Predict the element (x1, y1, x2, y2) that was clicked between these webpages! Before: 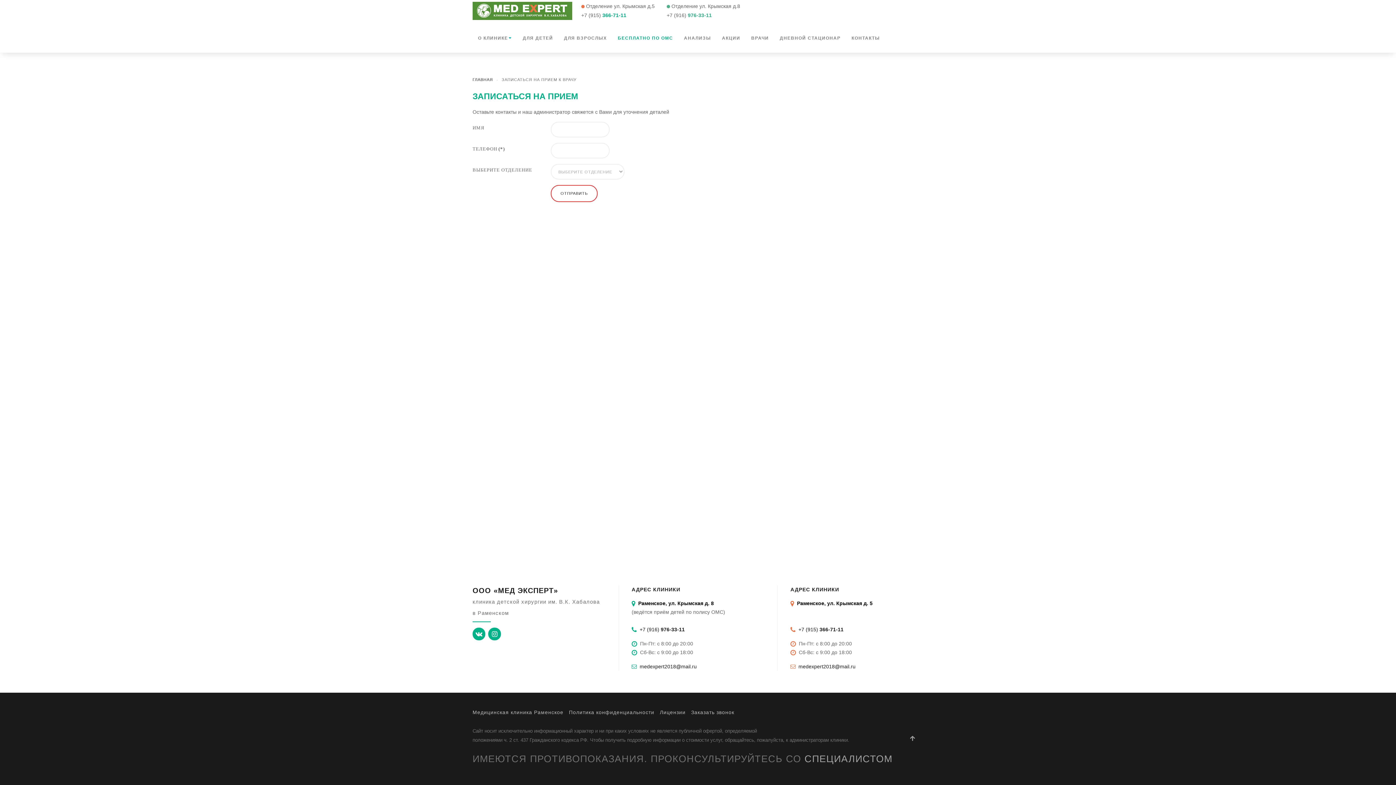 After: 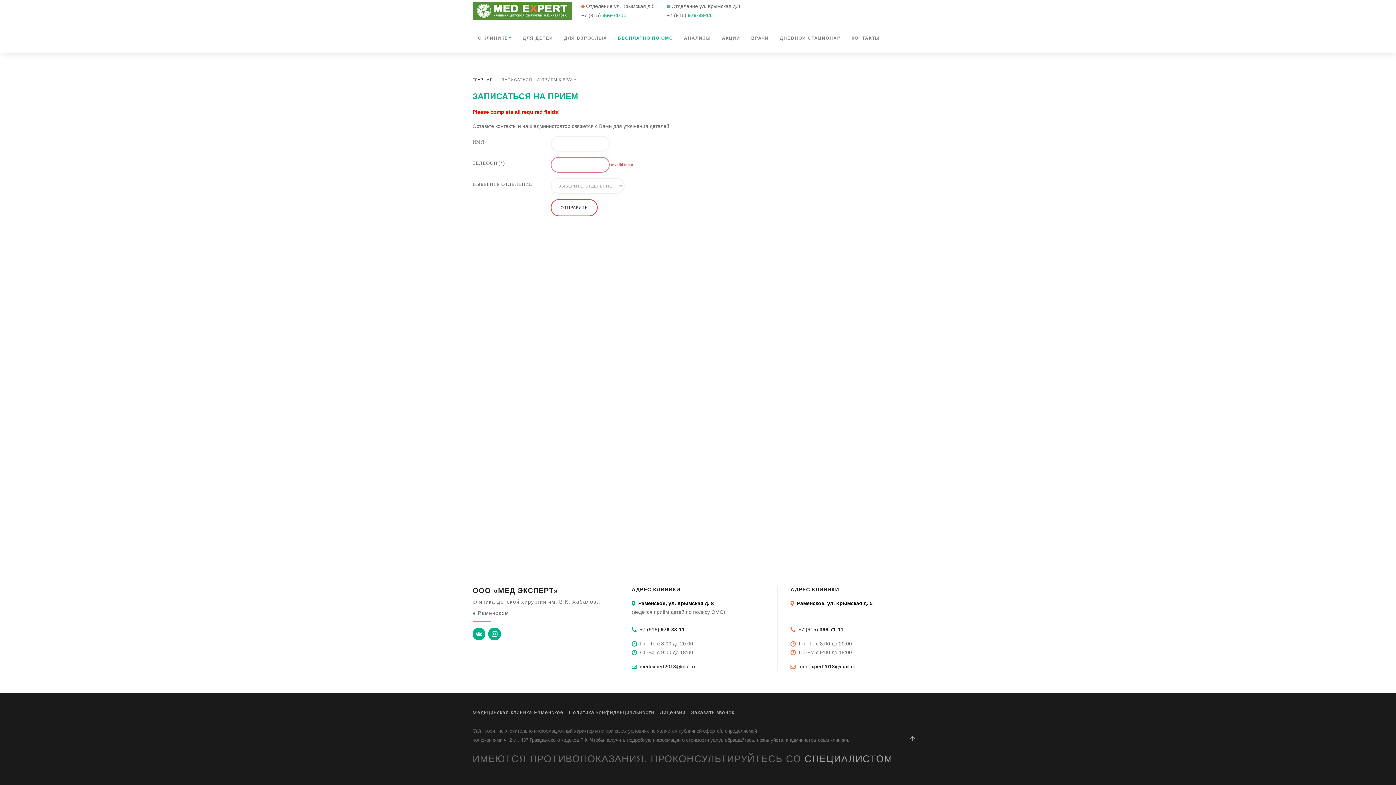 Action: bbox: (550, 185, 597, 202) label: ОТПРАВИТЬ